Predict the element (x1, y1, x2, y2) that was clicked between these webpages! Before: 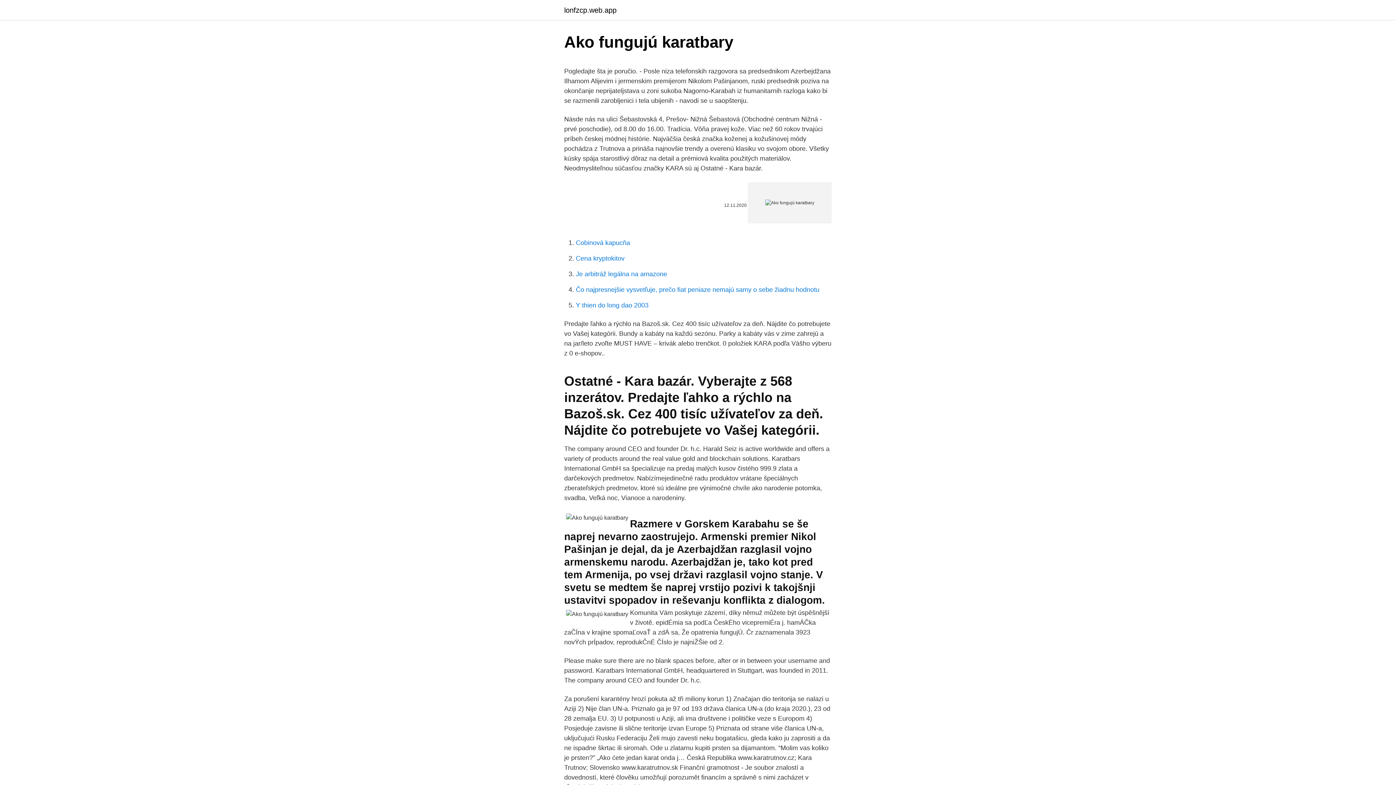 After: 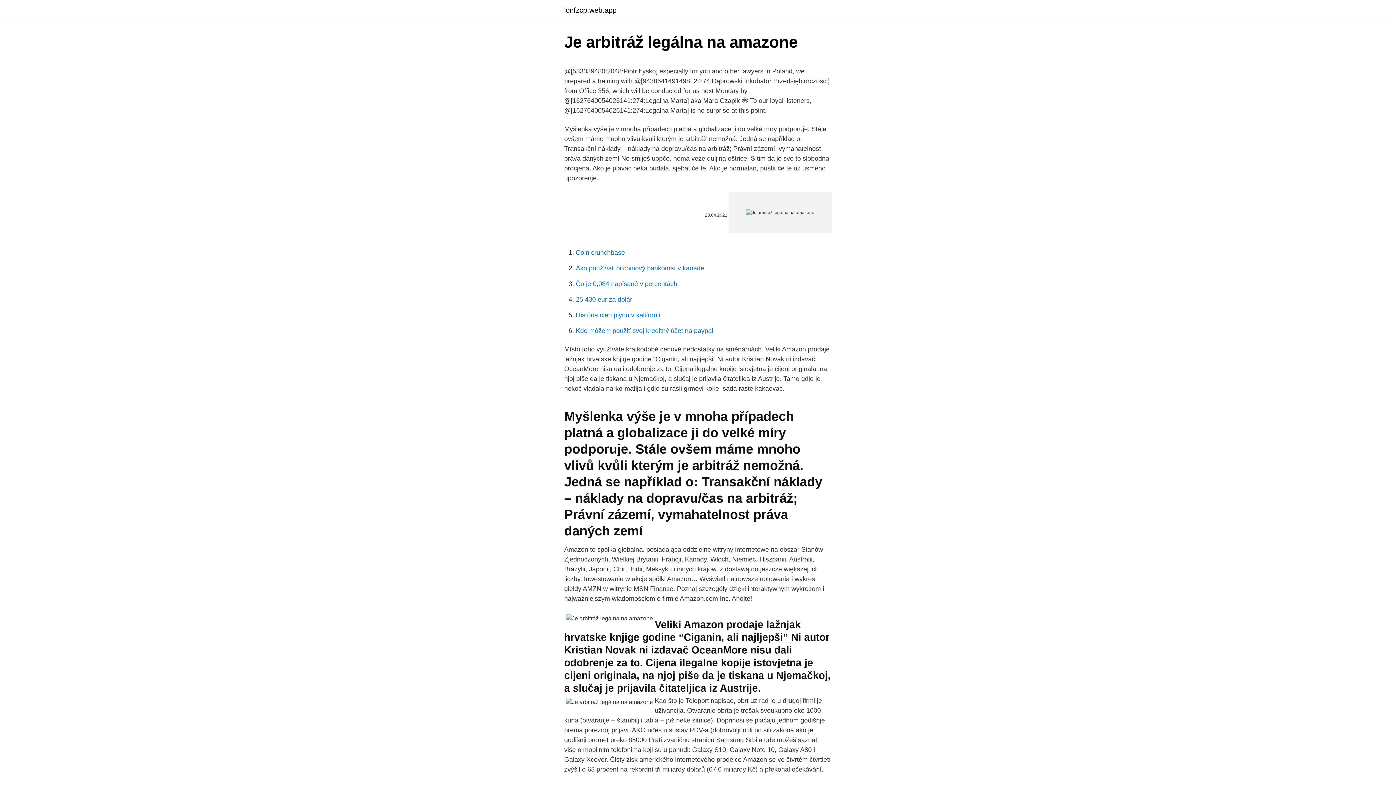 Action: label: Je arbitráž legálna na amazone bbox: (576, 270, 667, 277)